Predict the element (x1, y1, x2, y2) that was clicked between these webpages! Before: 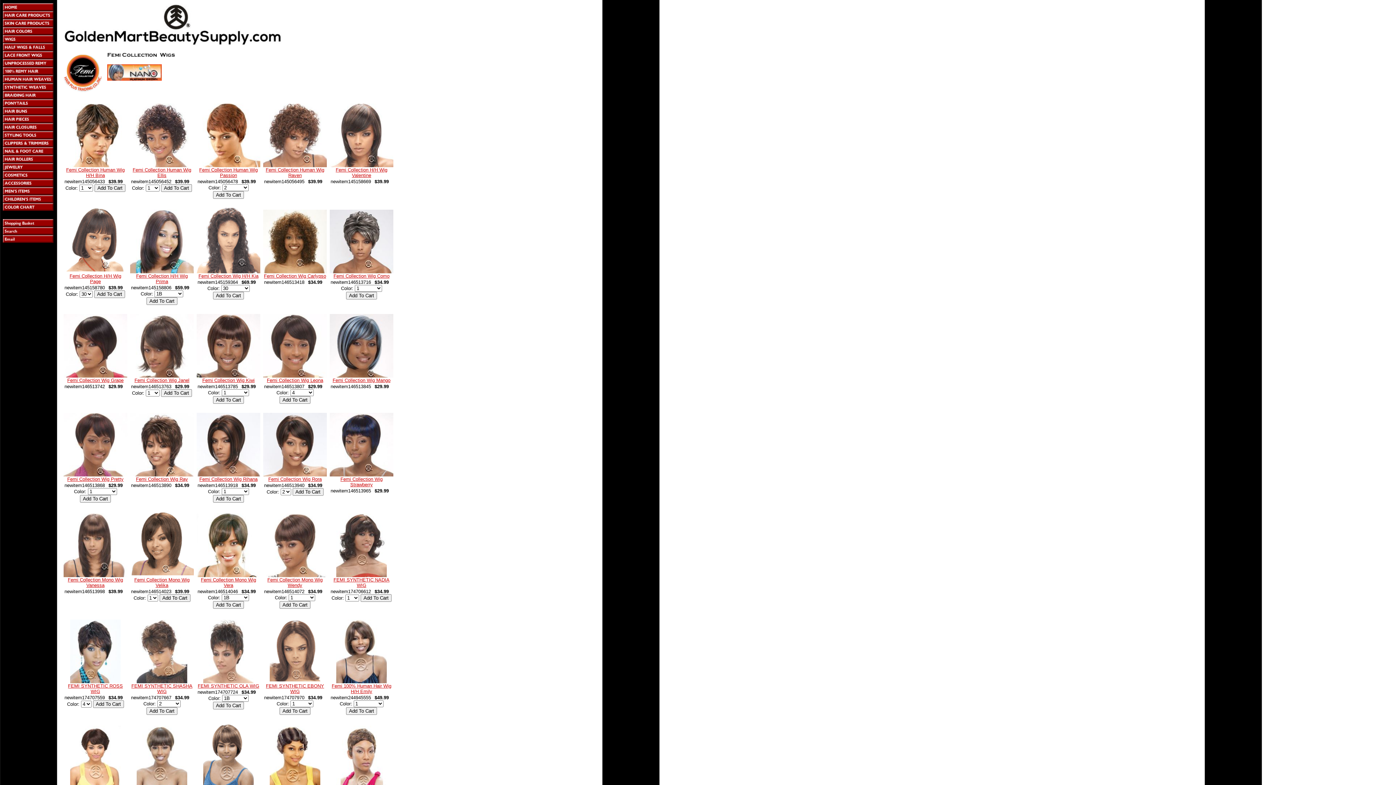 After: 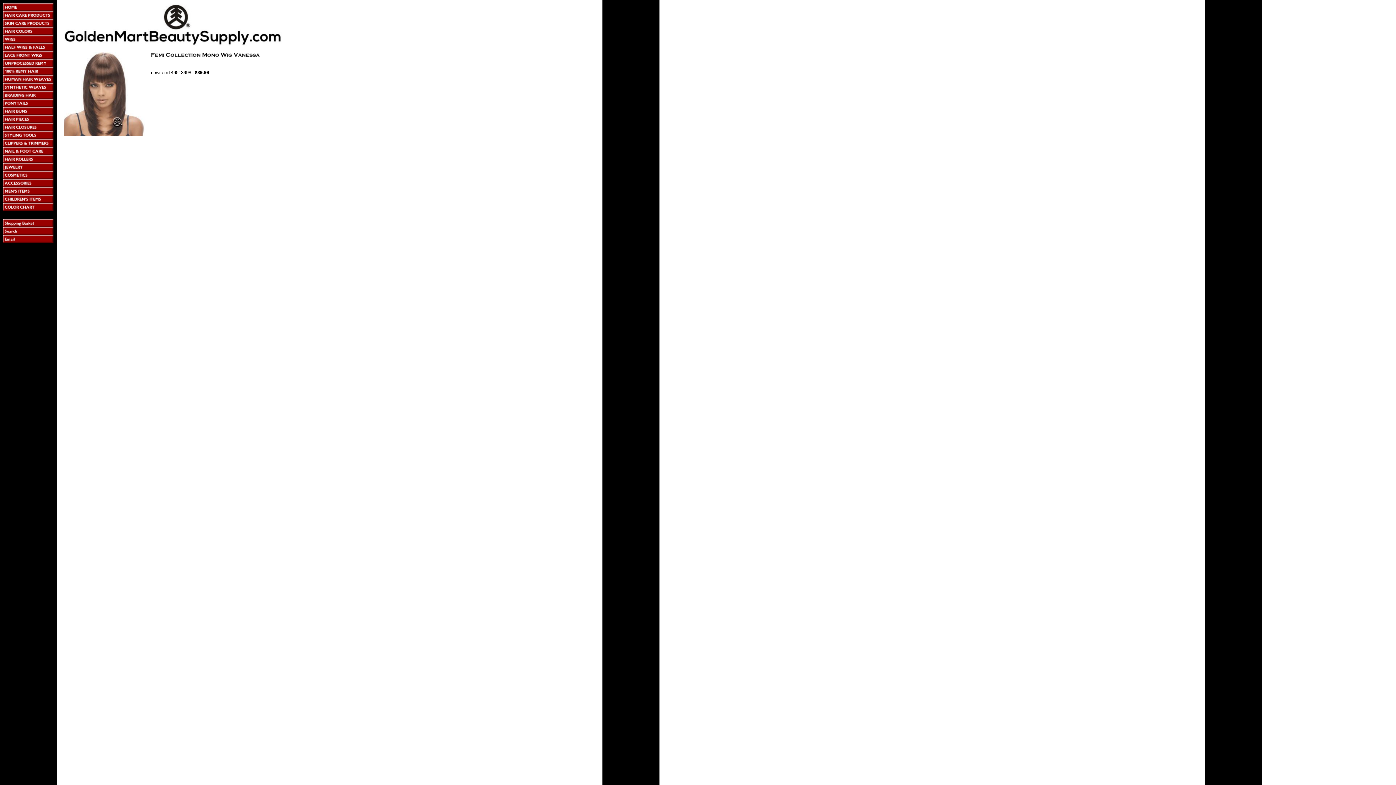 Action: bbox: (63, 572, 127, 578)